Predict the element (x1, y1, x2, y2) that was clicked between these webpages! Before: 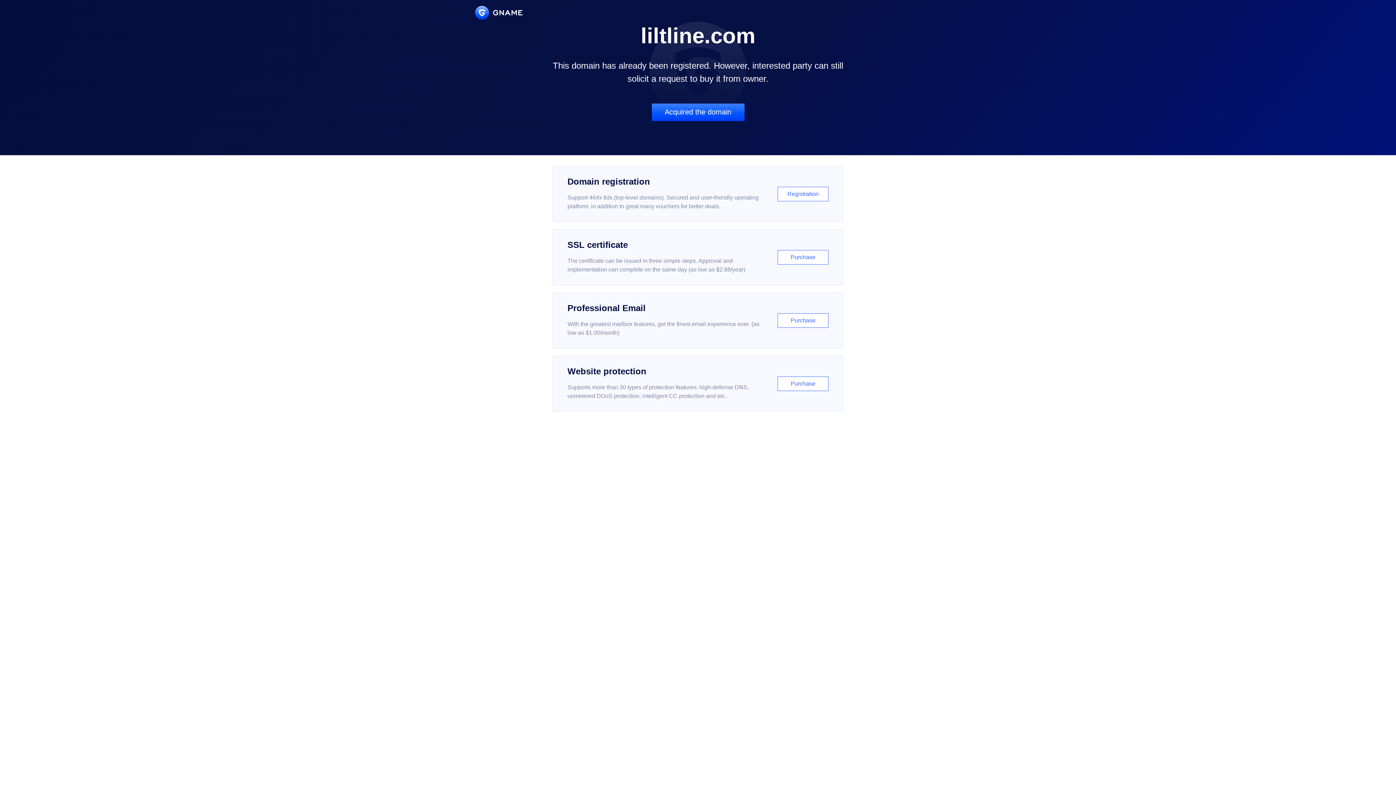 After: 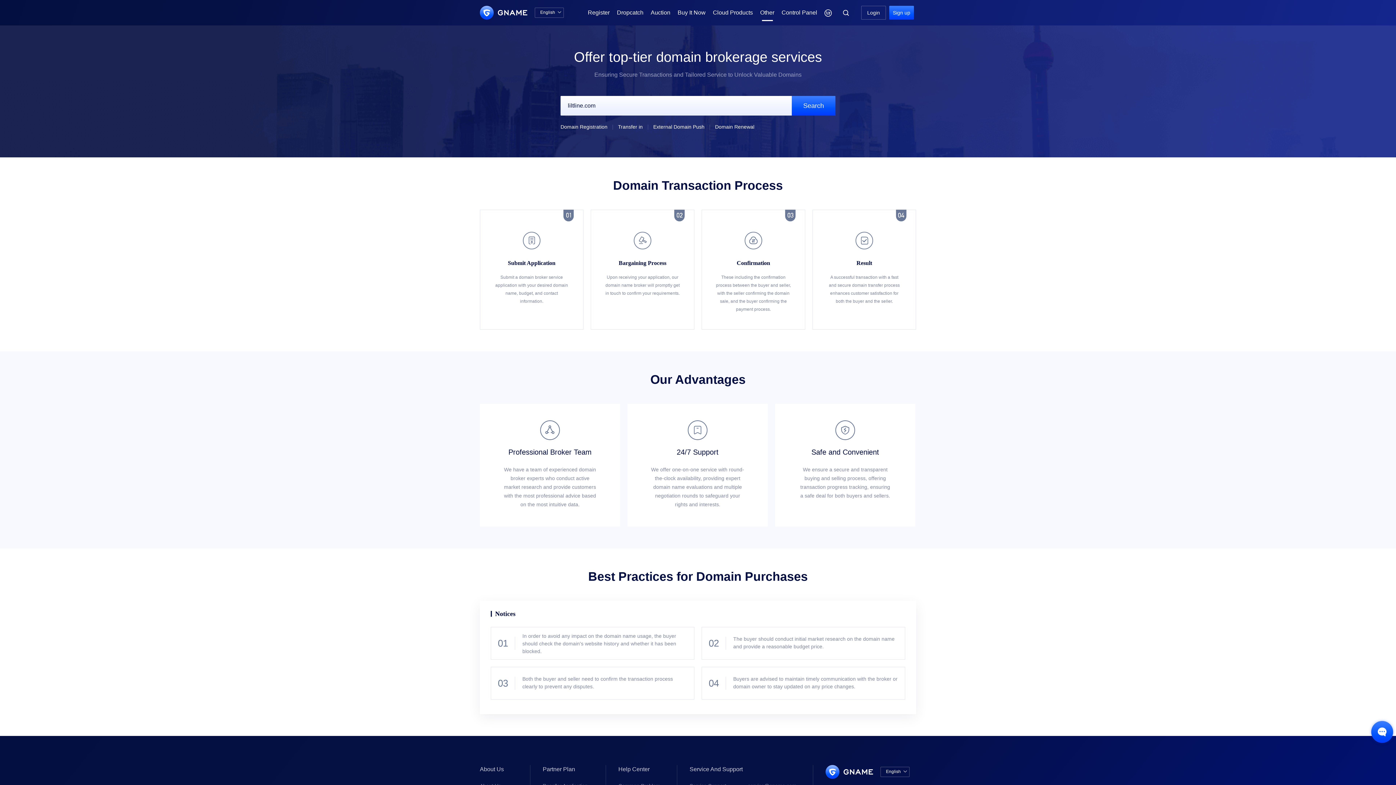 Action: bbox: (651, 103, 744, 121) label: Acquired the domain